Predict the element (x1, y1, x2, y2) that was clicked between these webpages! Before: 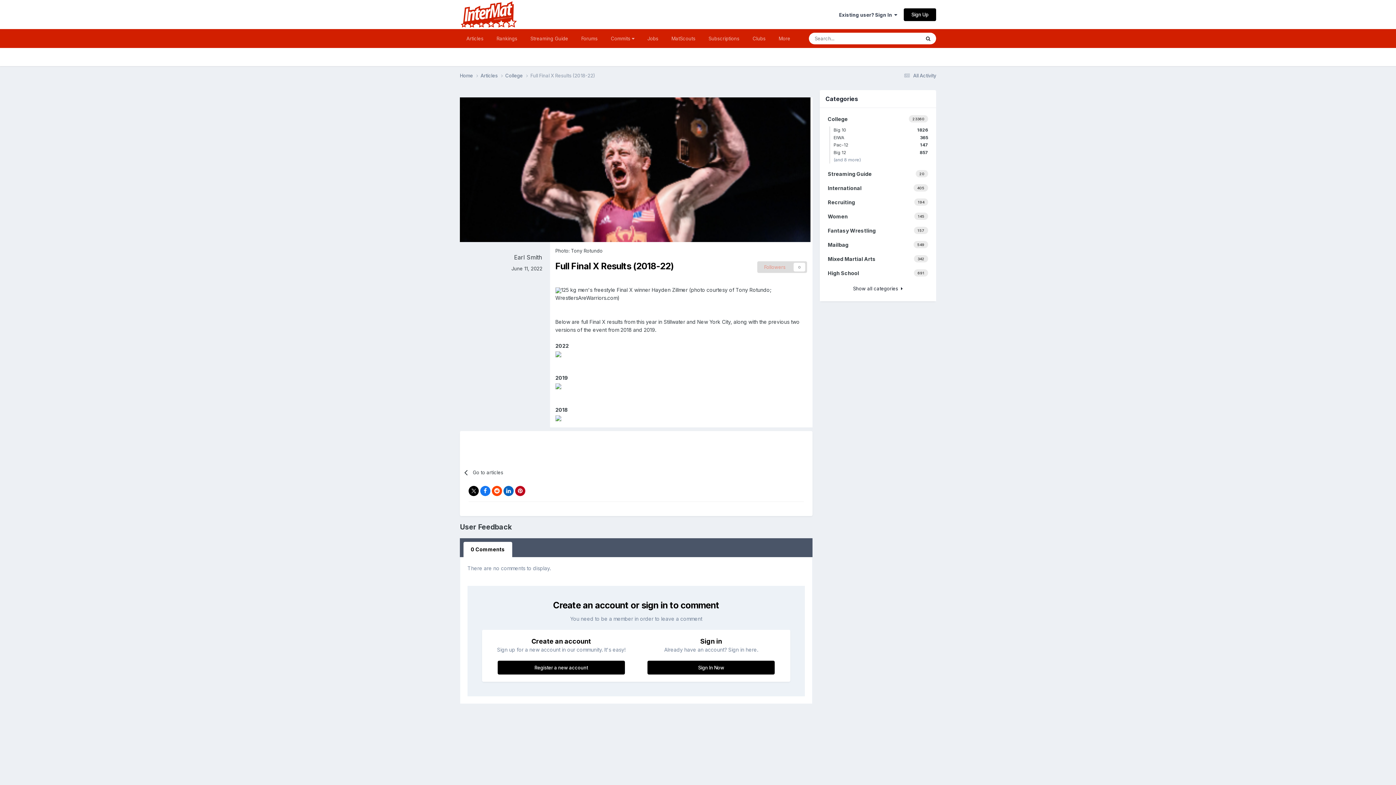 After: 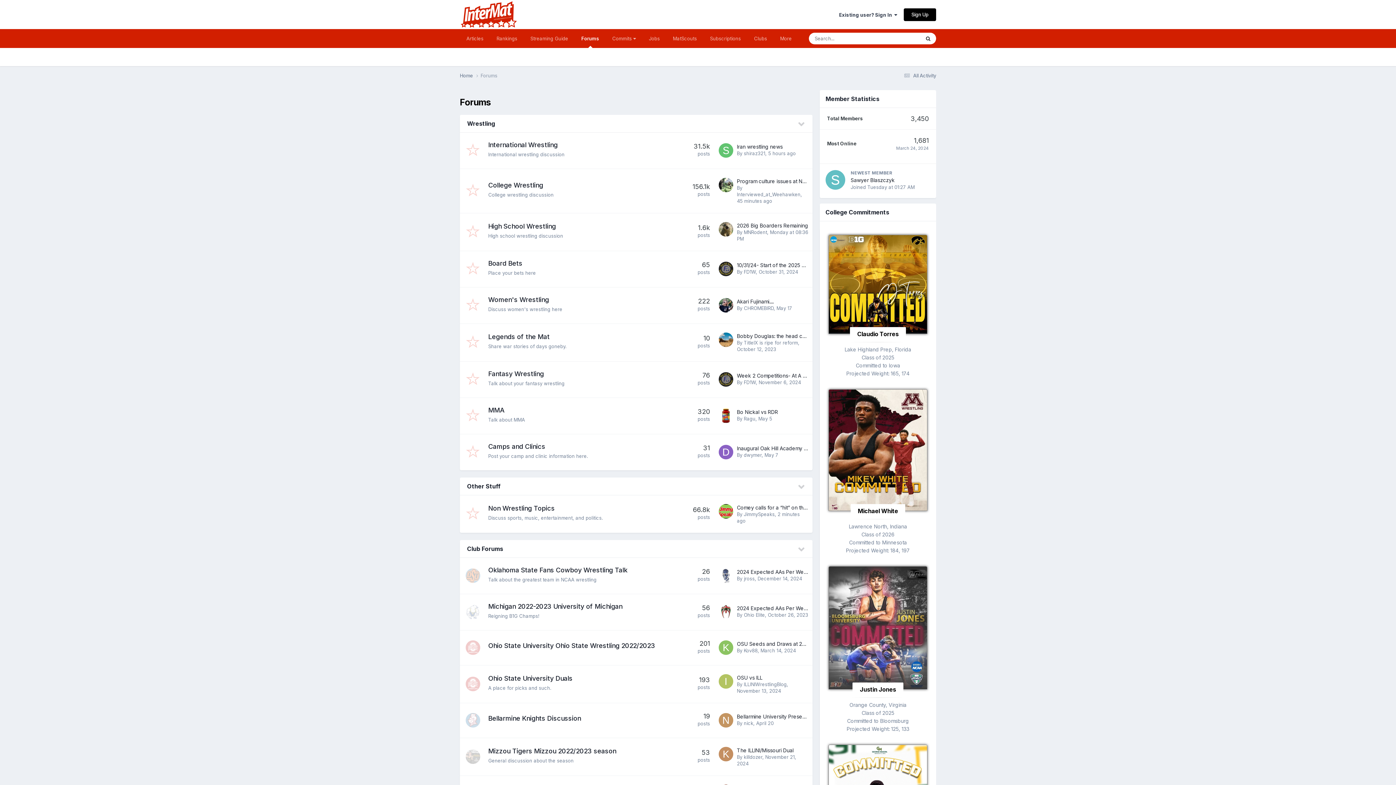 Action: label: Forums bbox: (574, 29, 604, 48)